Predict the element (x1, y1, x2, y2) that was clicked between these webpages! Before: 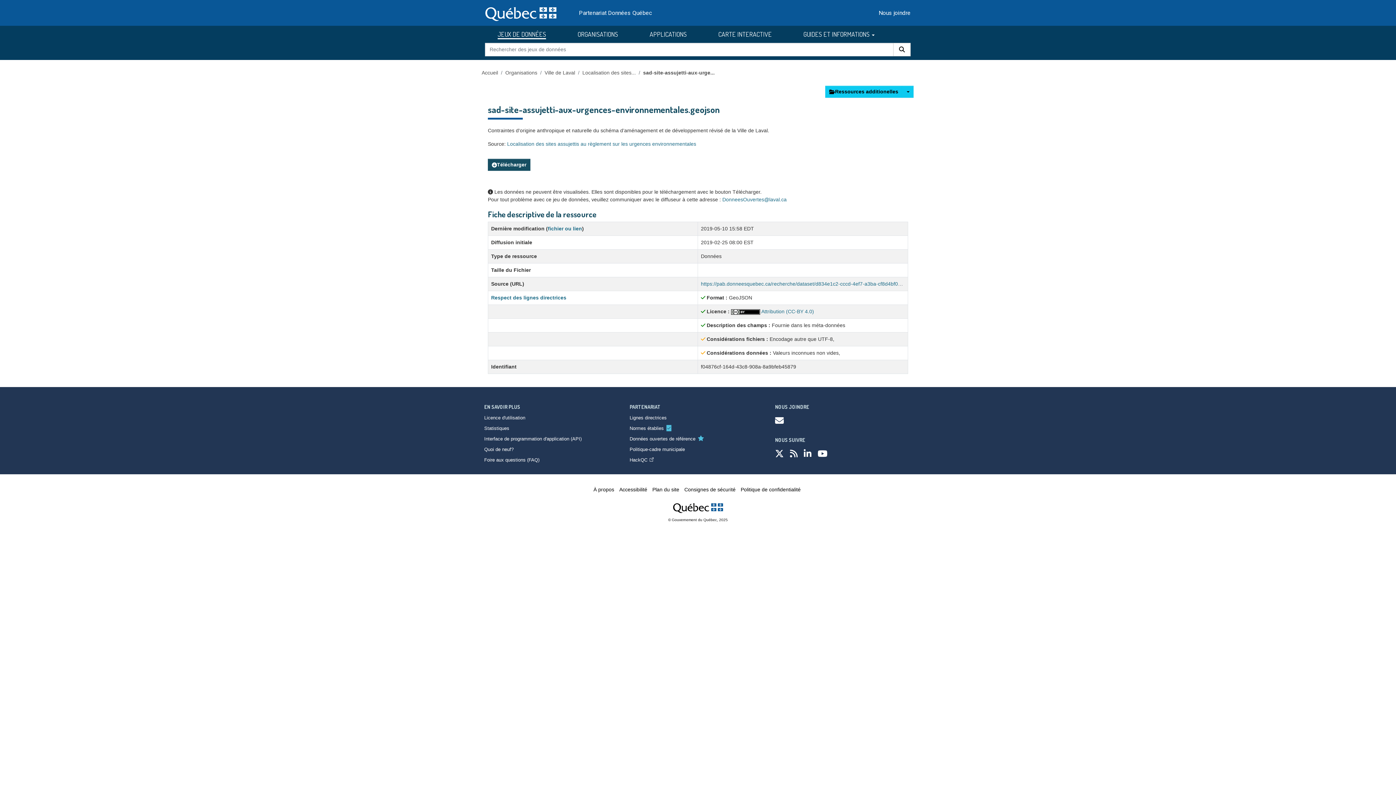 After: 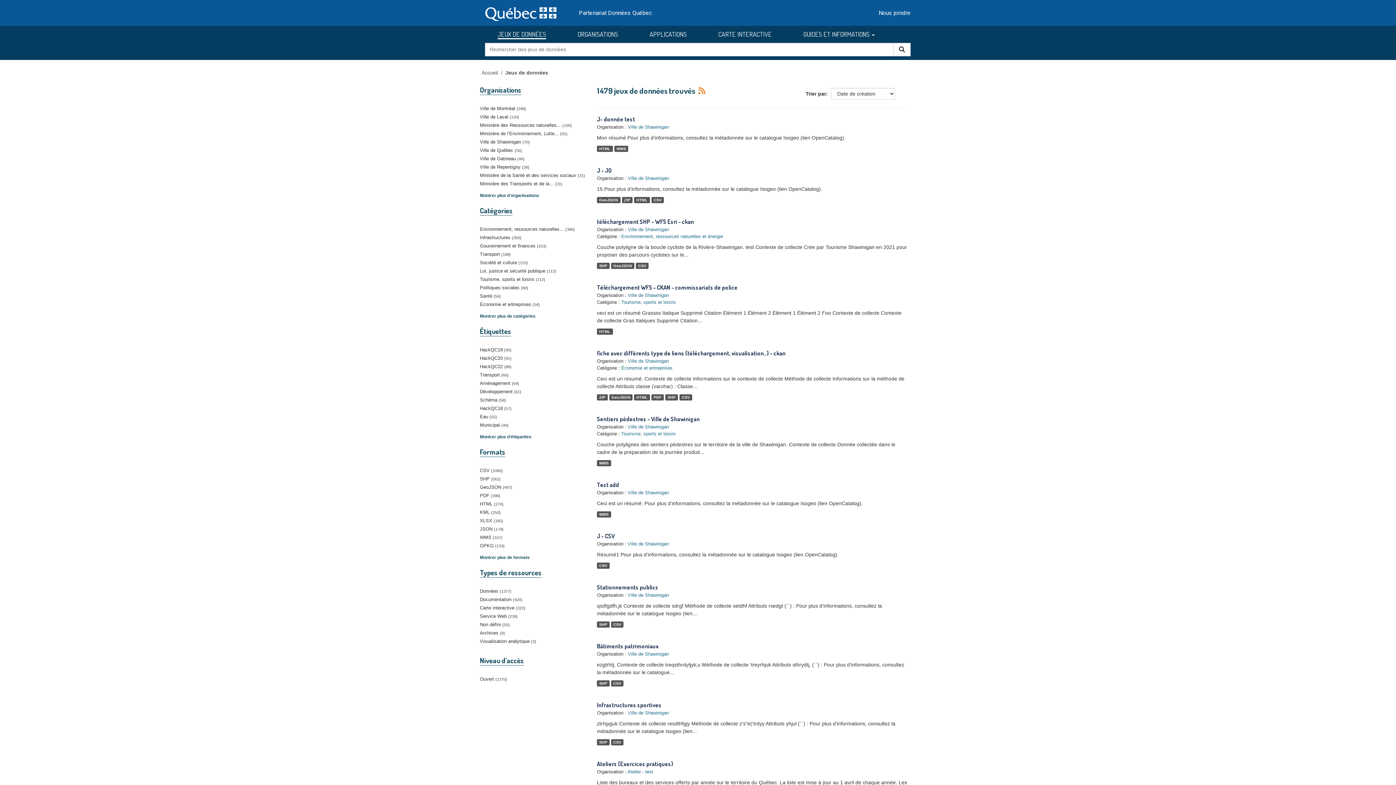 Action: bbox: (497, 29, 546, 39) label: JEUX DE DONNÉES